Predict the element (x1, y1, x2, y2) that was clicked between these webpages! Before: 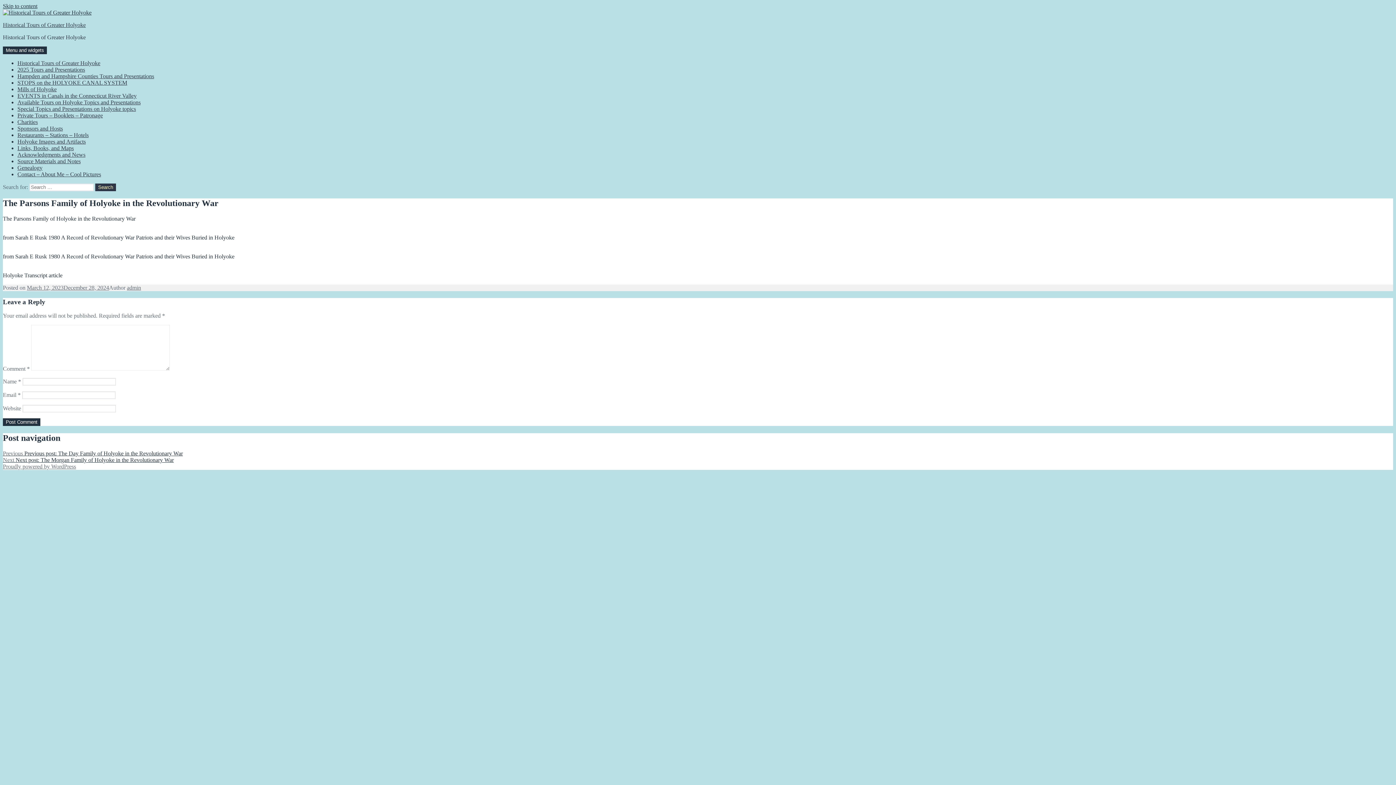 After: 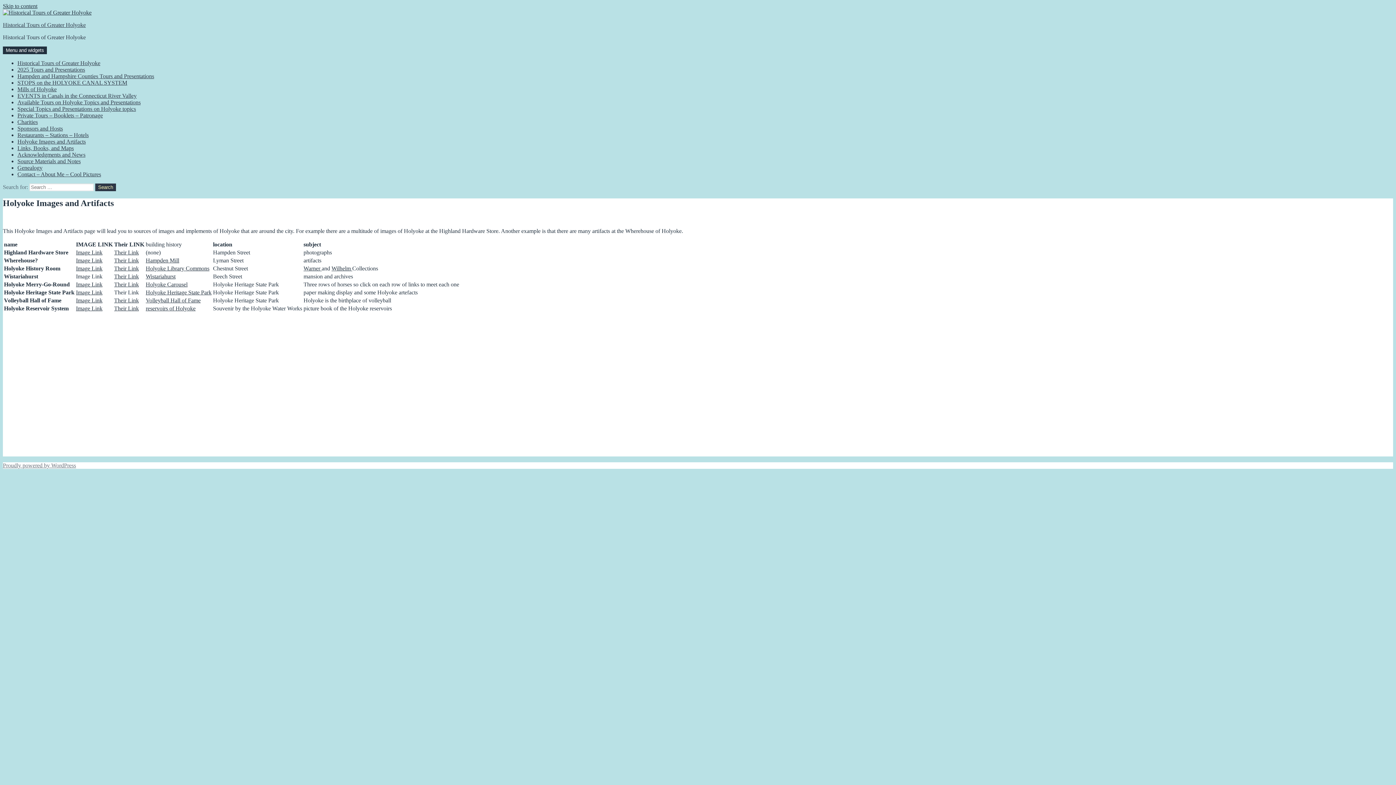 Action: label: Holyoke Images and Artifacts bbox: (17, 138, 85, 144)